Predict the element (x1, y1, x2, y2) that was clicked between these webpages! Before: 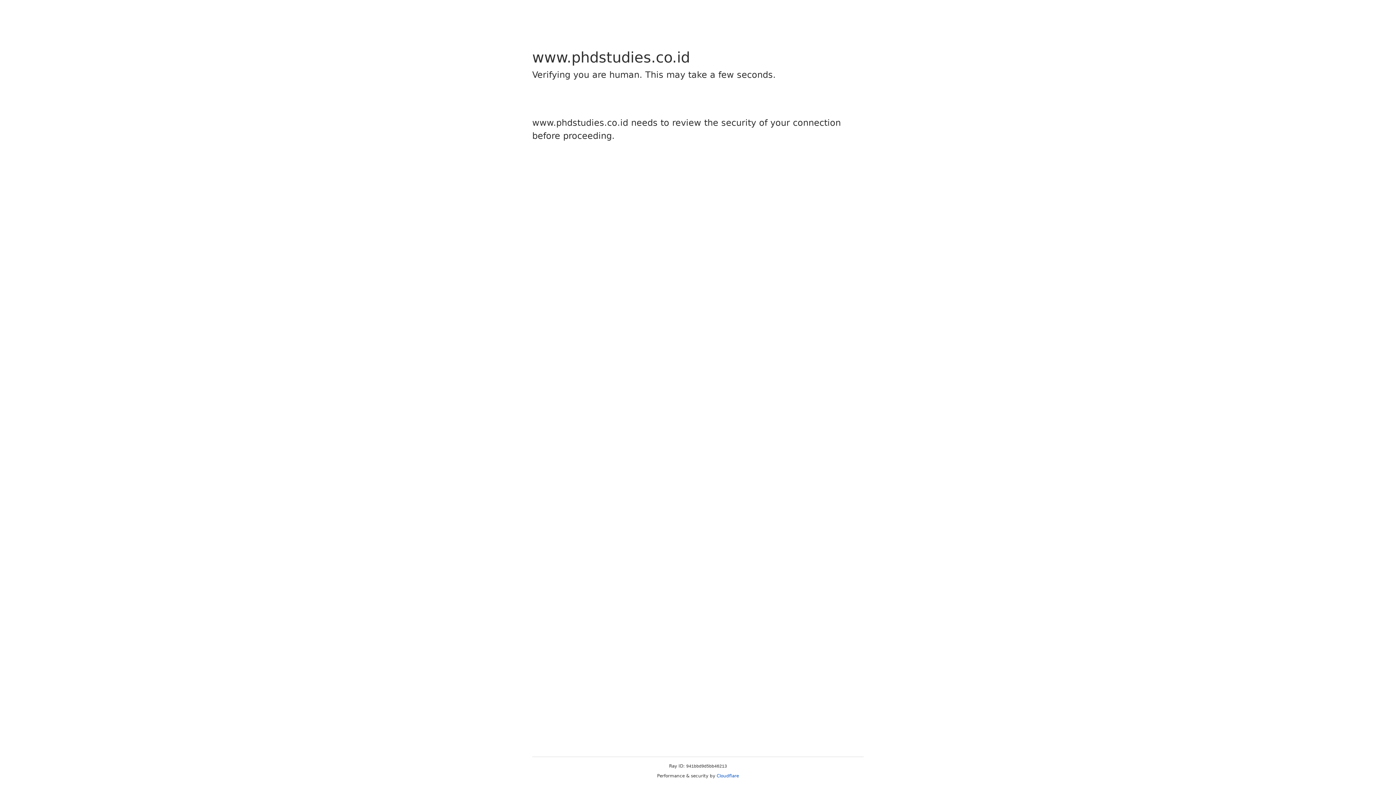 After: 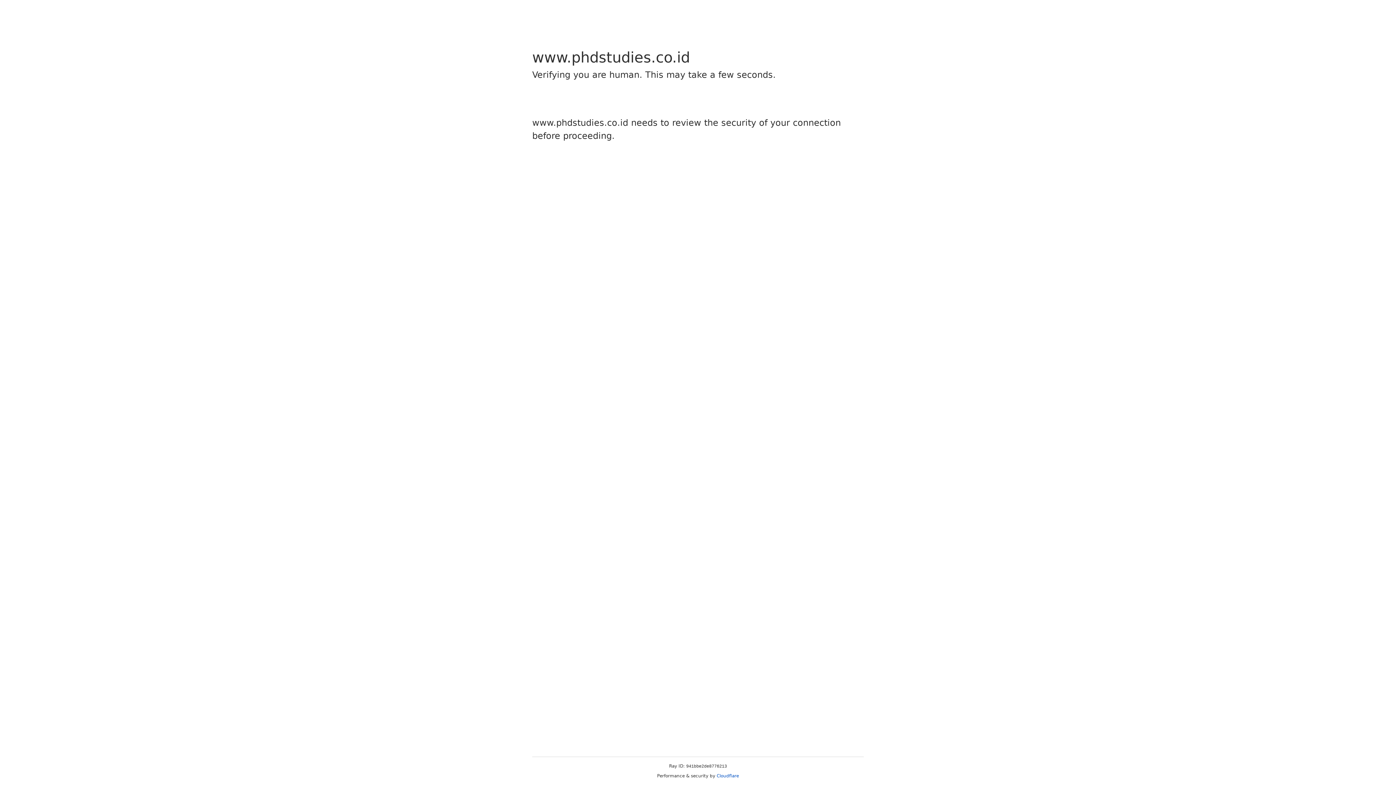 Action: label: Cloudflare bbox: (716, 773, 739, 778)